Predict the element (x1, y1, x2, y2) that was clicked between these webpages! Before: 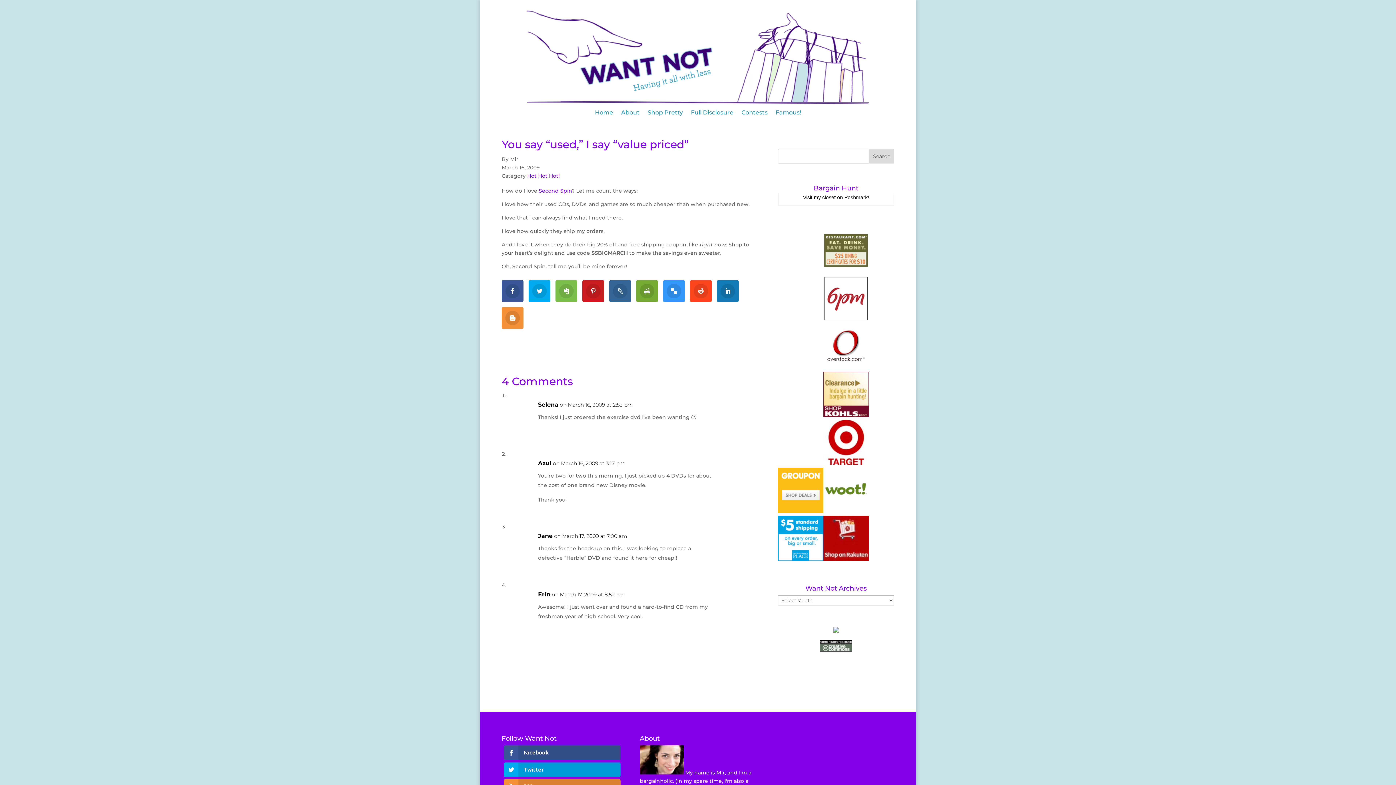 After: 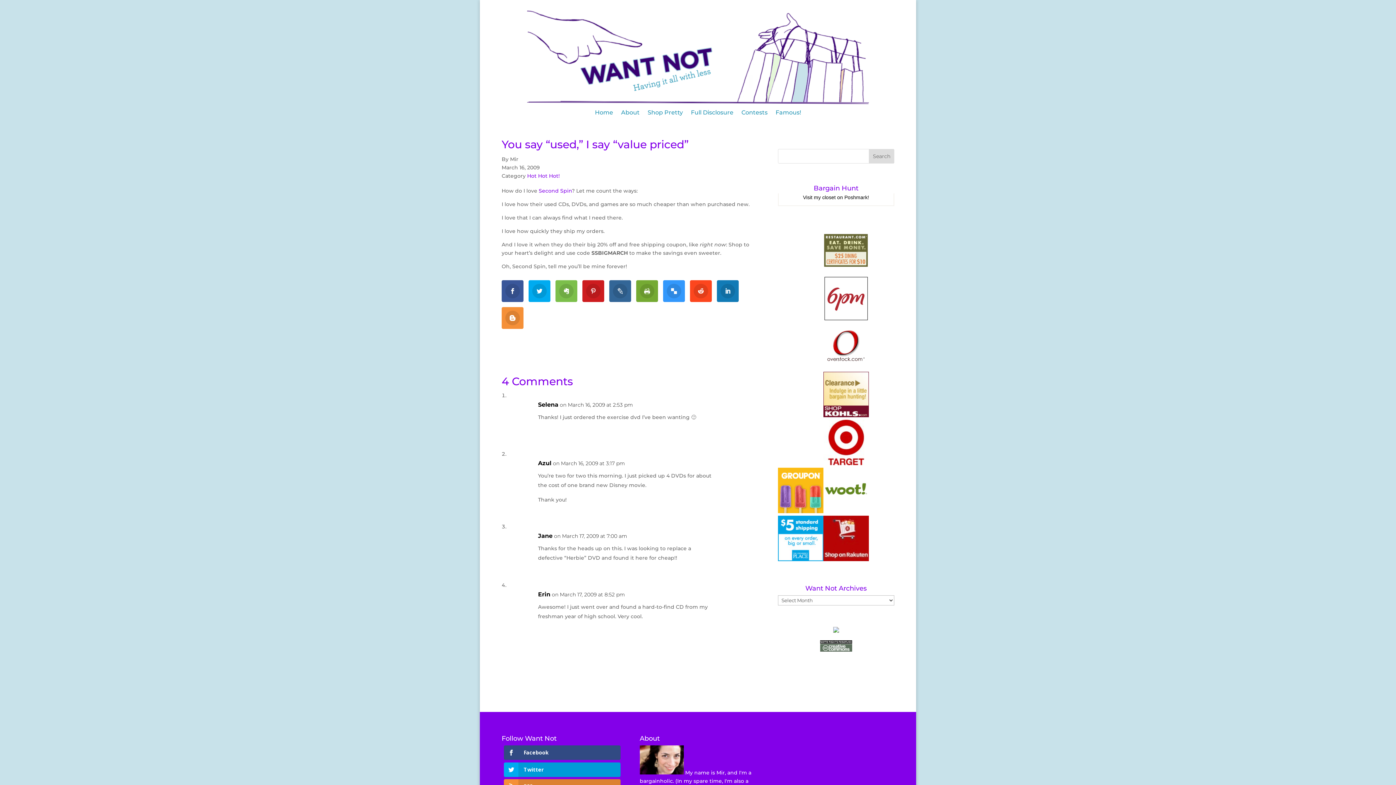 Action: label: Facebook bbox: (504, 745, 620, 760)